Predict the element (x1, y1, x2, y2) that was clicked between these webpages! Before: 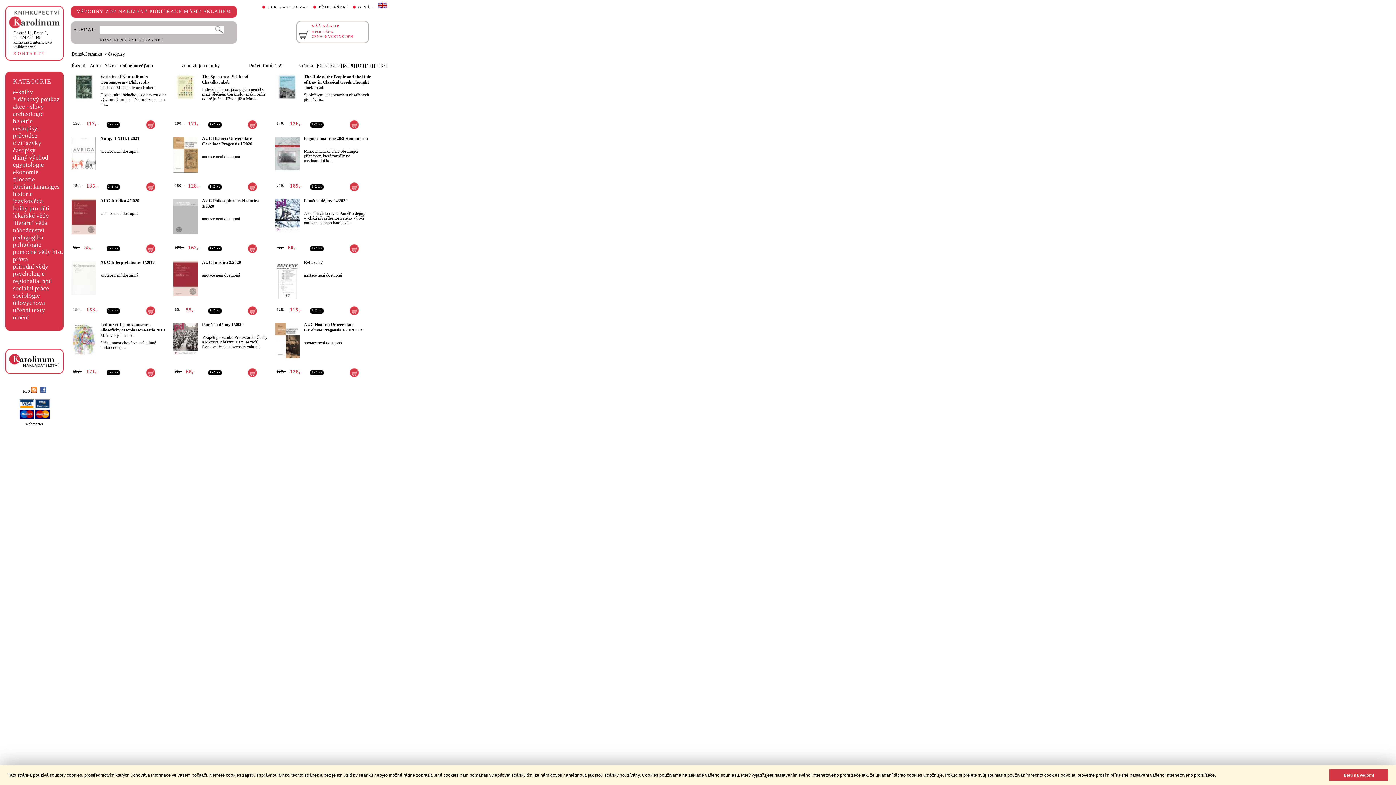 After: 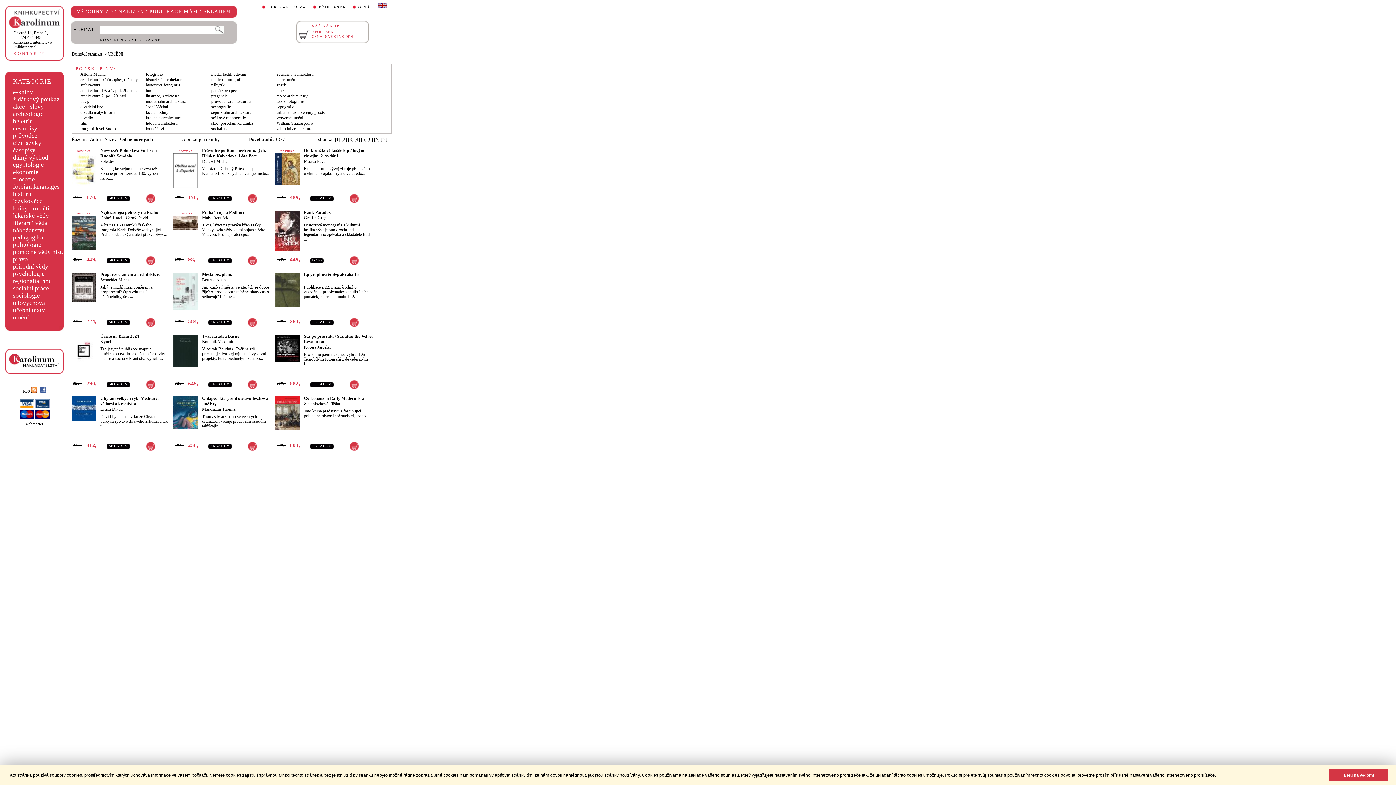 Action: label: umění bbox: (13, 314, 29, 320)